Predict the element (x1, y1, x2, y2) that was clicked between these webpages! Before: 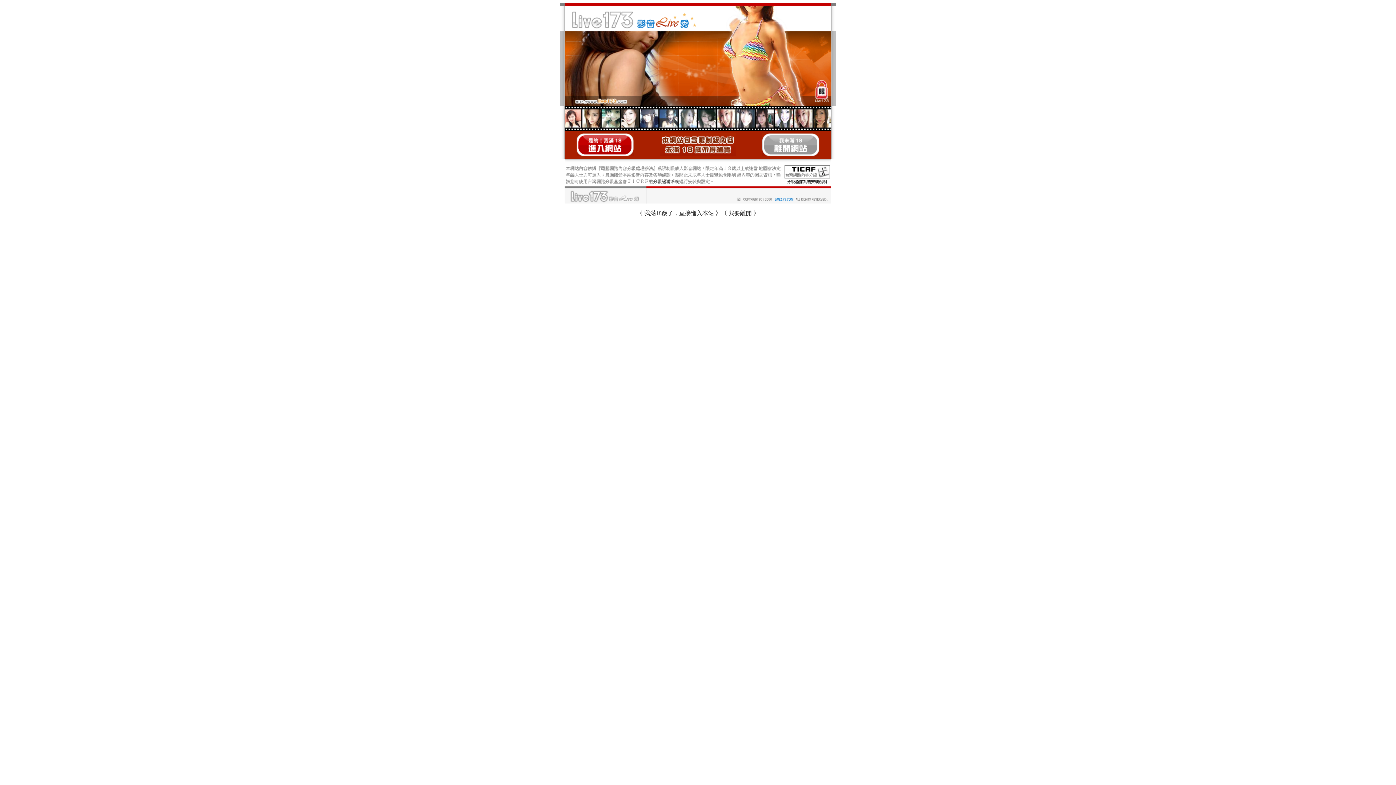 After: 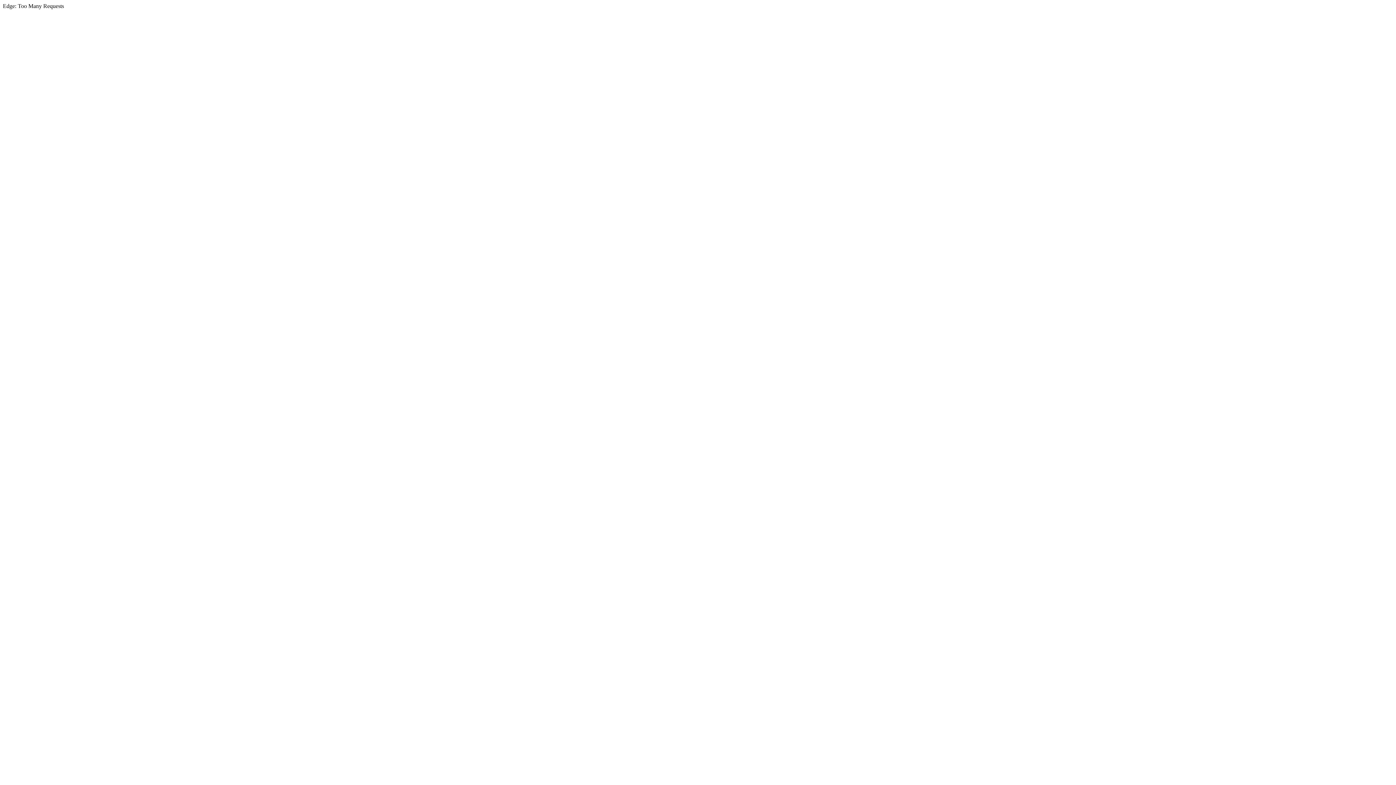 Action: label: 我要離開 bbox: (728, 210, 752, 216)